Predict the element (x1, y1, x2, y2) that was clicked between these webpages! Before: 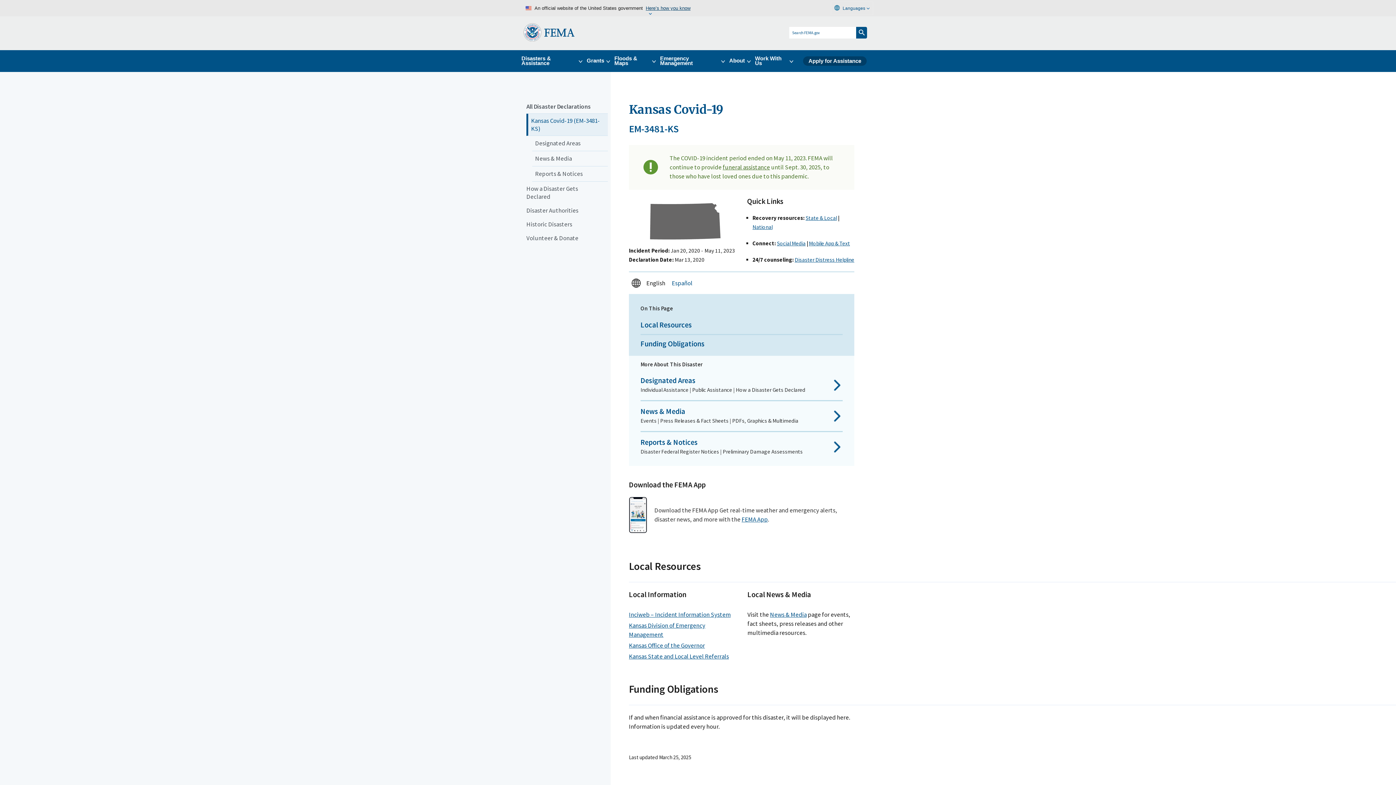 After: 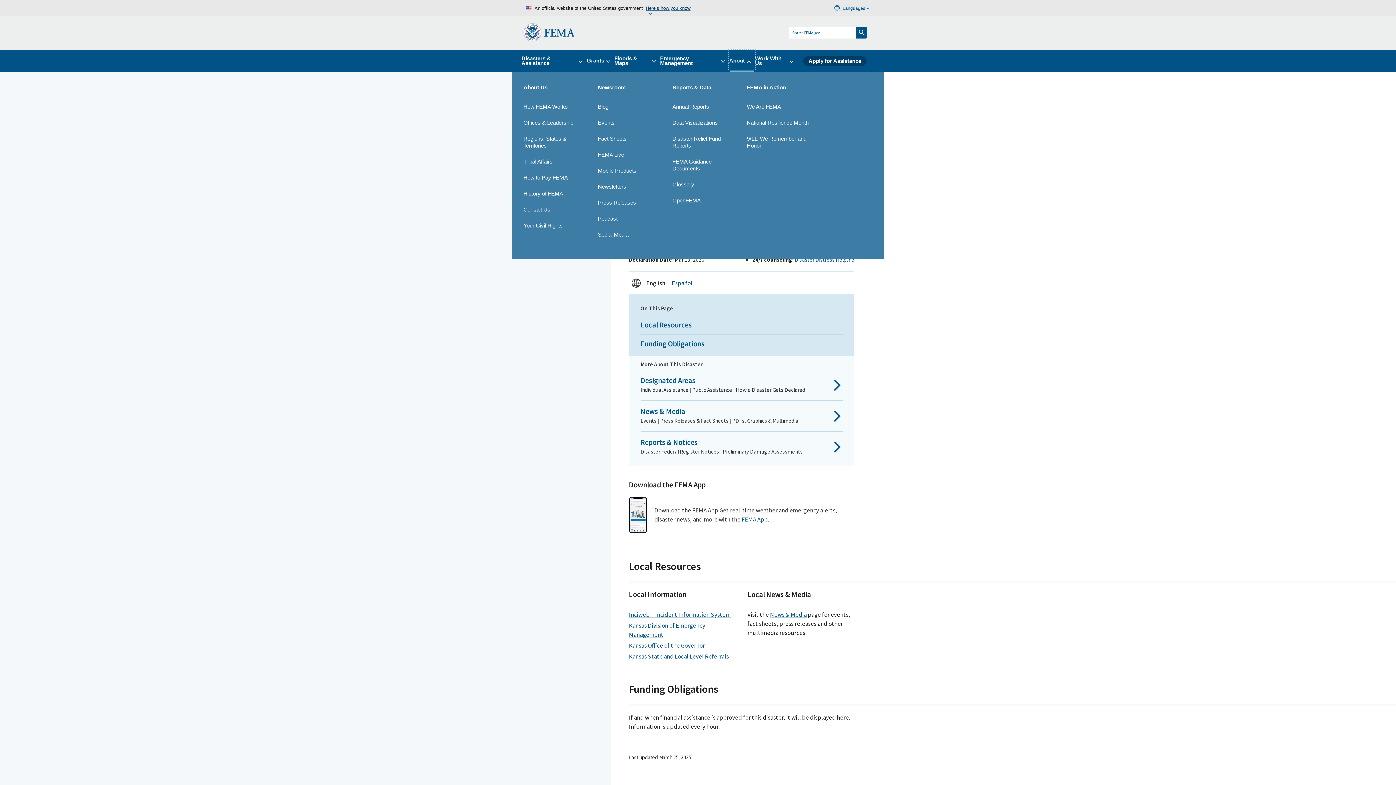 Action: bbox: (729, 50, 755, 71) label: About